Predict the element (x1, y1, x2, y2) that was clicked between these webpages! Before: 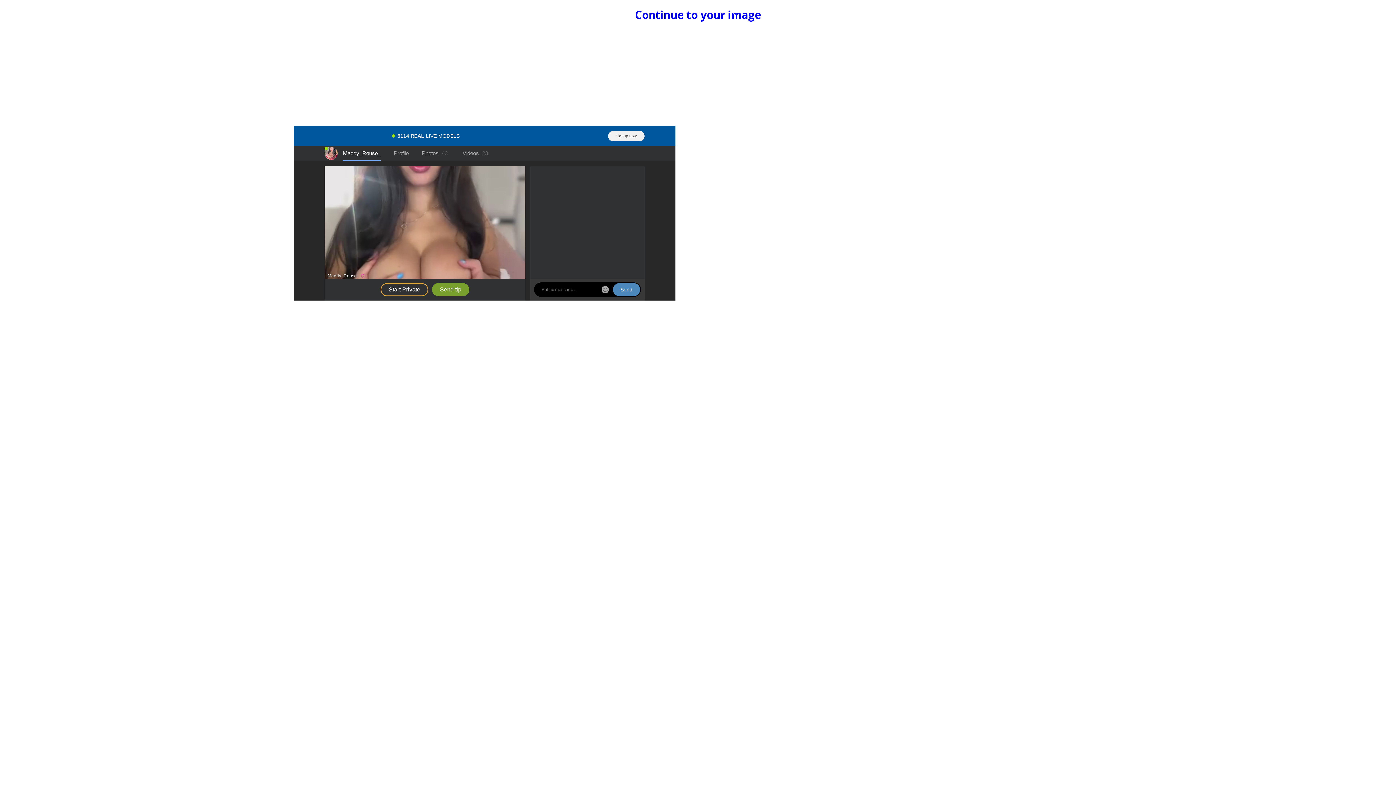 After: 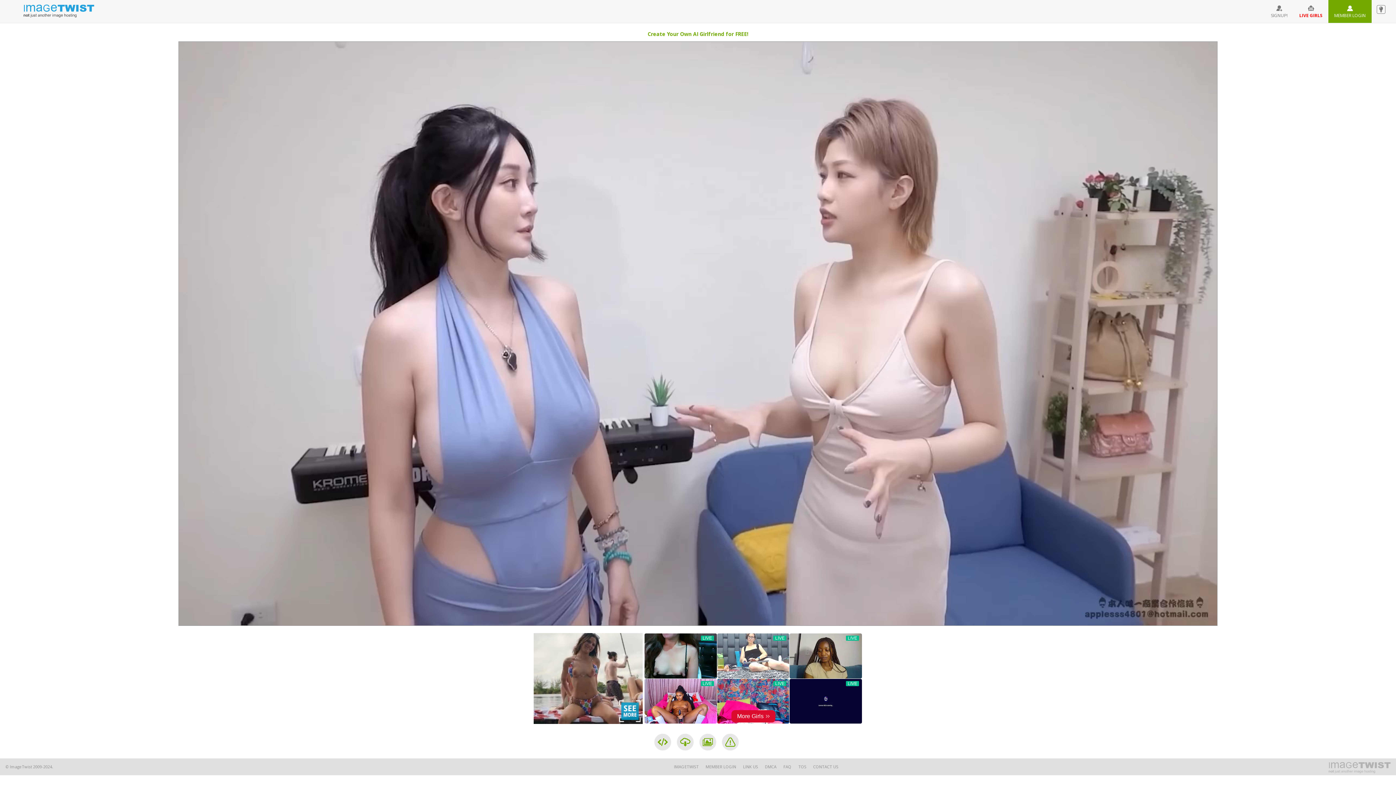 Action: bbox: (635, 7, 761, 22) label: Continue to your image